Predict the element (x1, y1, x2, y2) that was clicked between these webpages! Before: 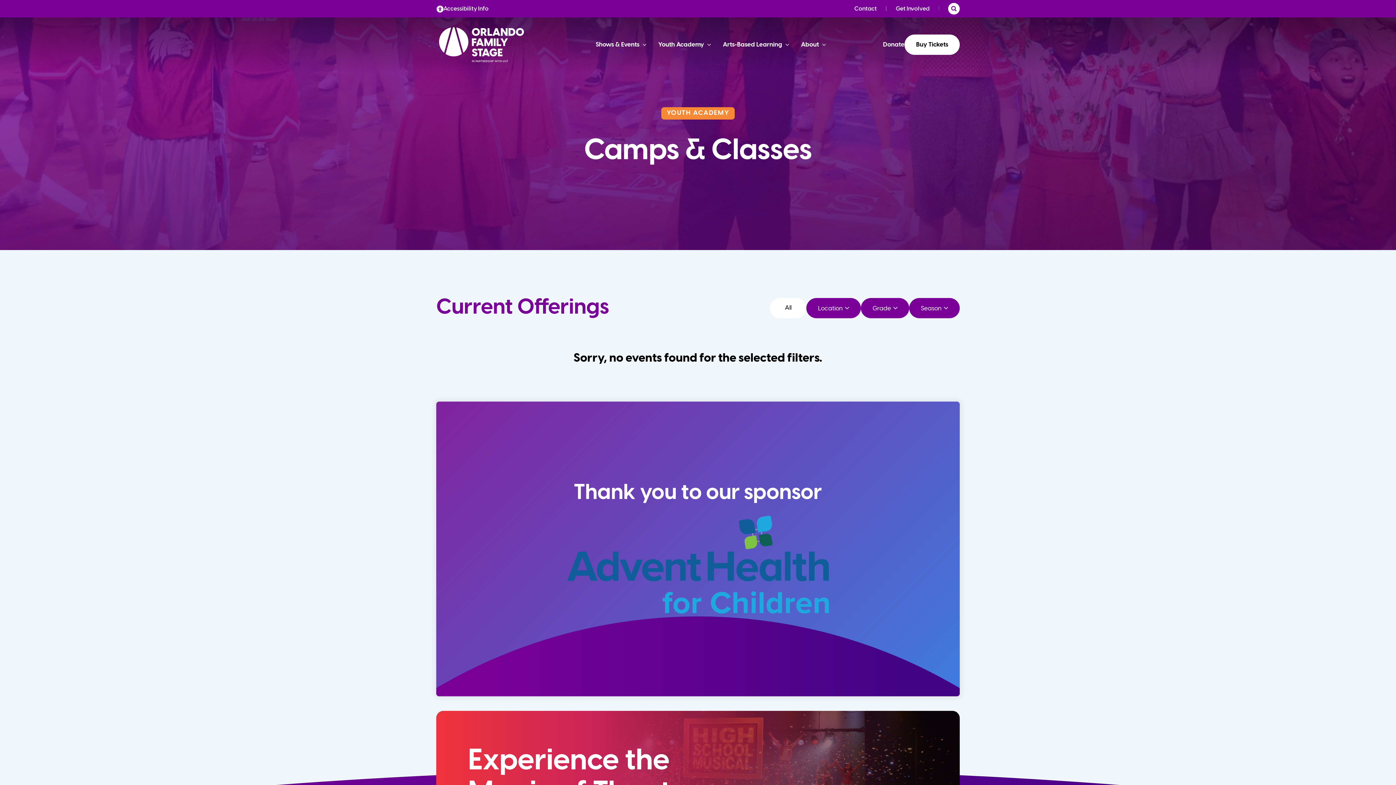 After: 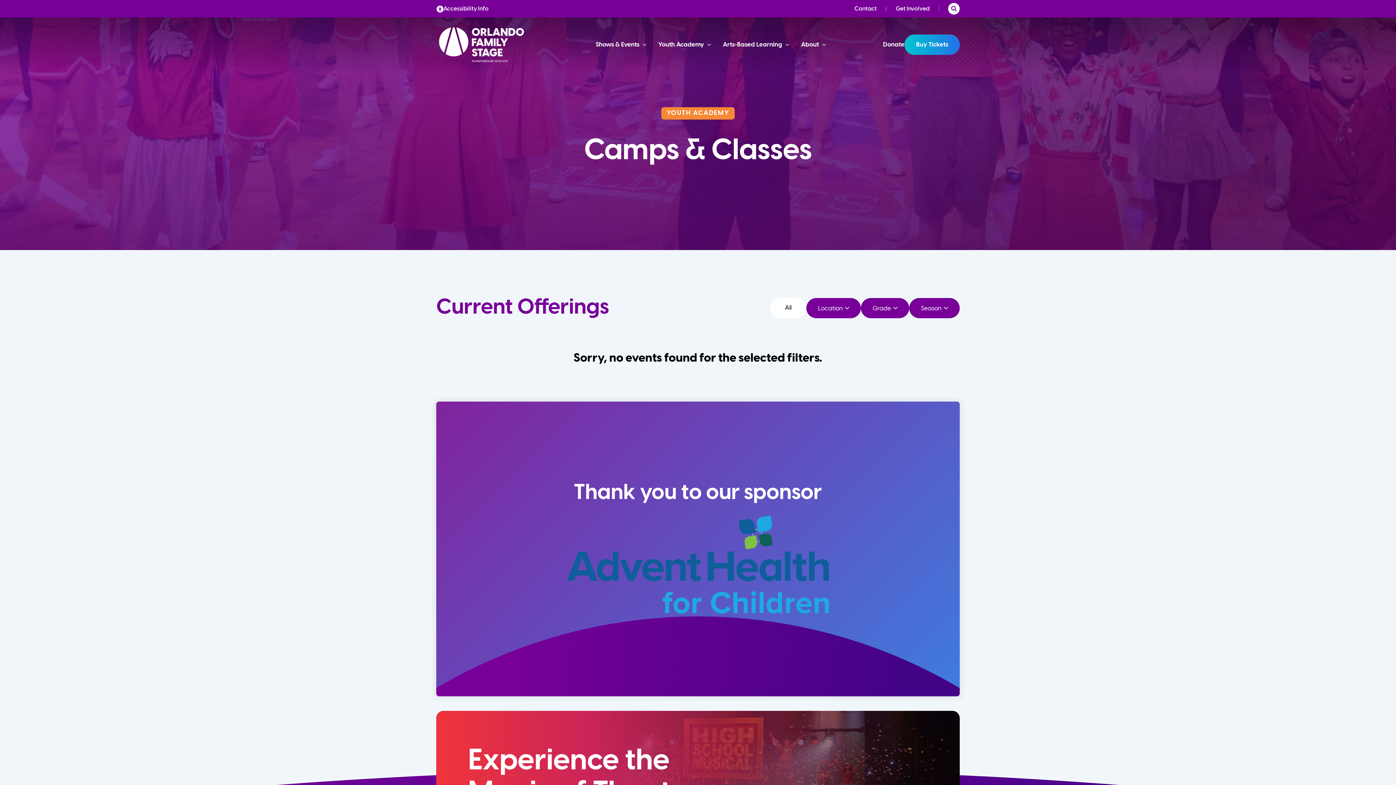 Action: bbox: (904, 34, 960, 54) label: Buy Tickets